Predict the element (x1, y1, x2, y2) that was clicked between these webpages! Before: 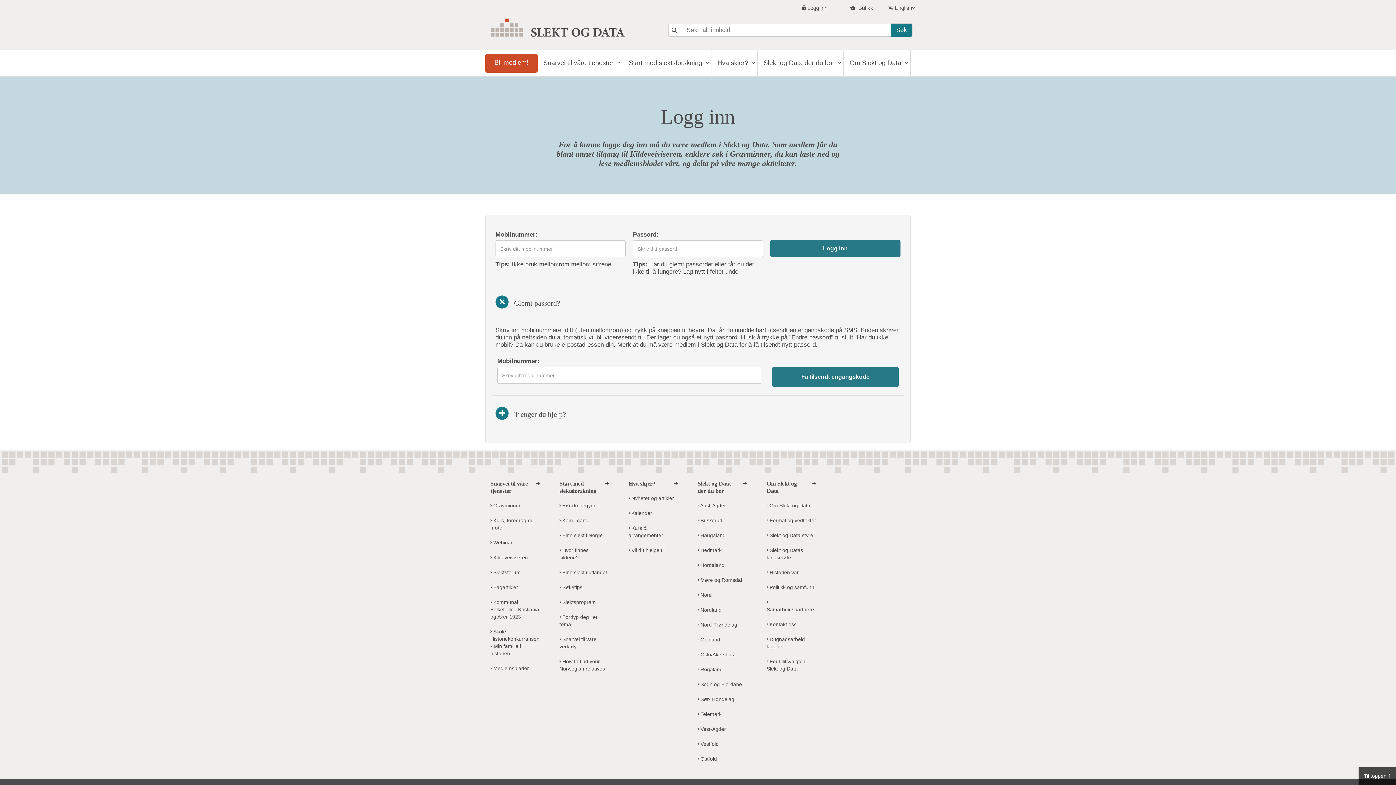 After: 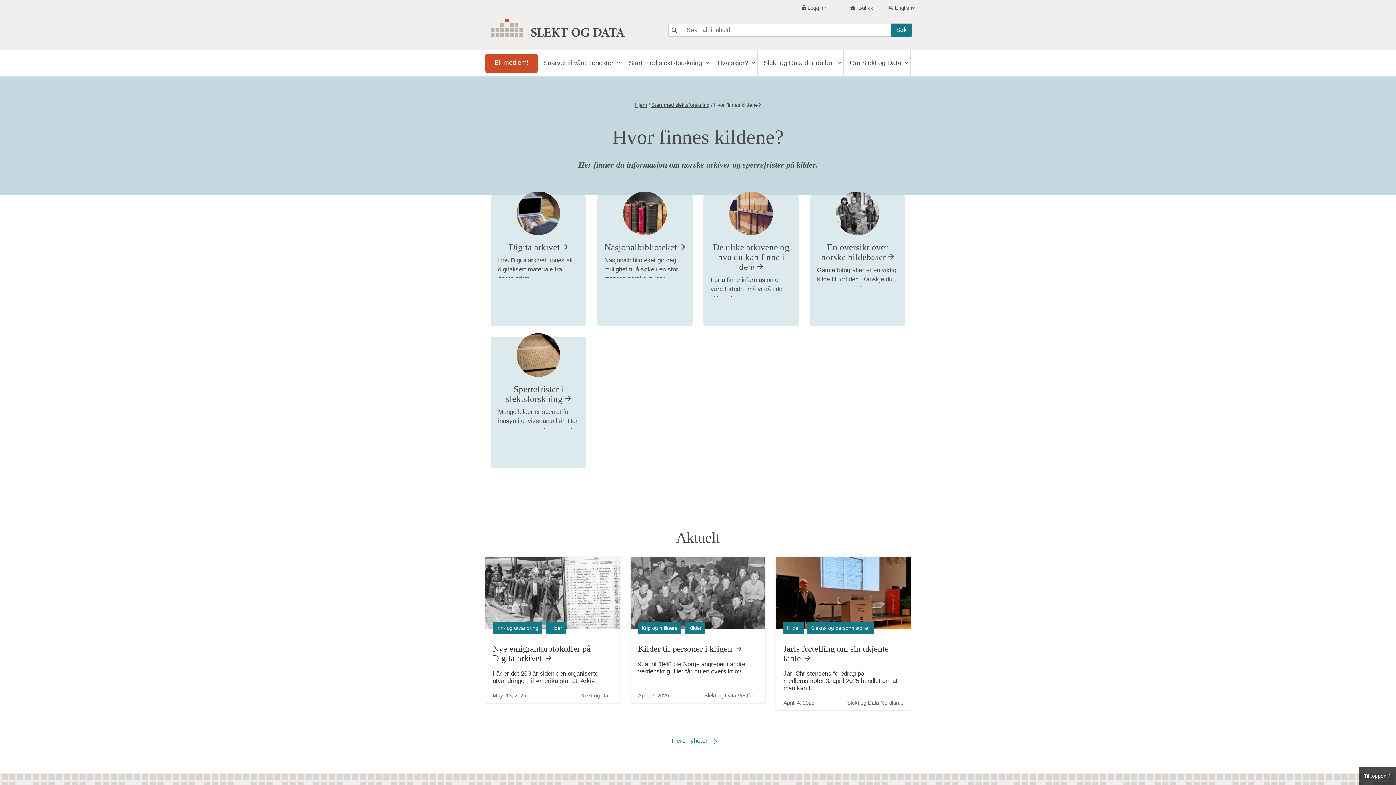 Action: label:  Hvor finnes kildene? bbox: (559, 544, 609, 564)